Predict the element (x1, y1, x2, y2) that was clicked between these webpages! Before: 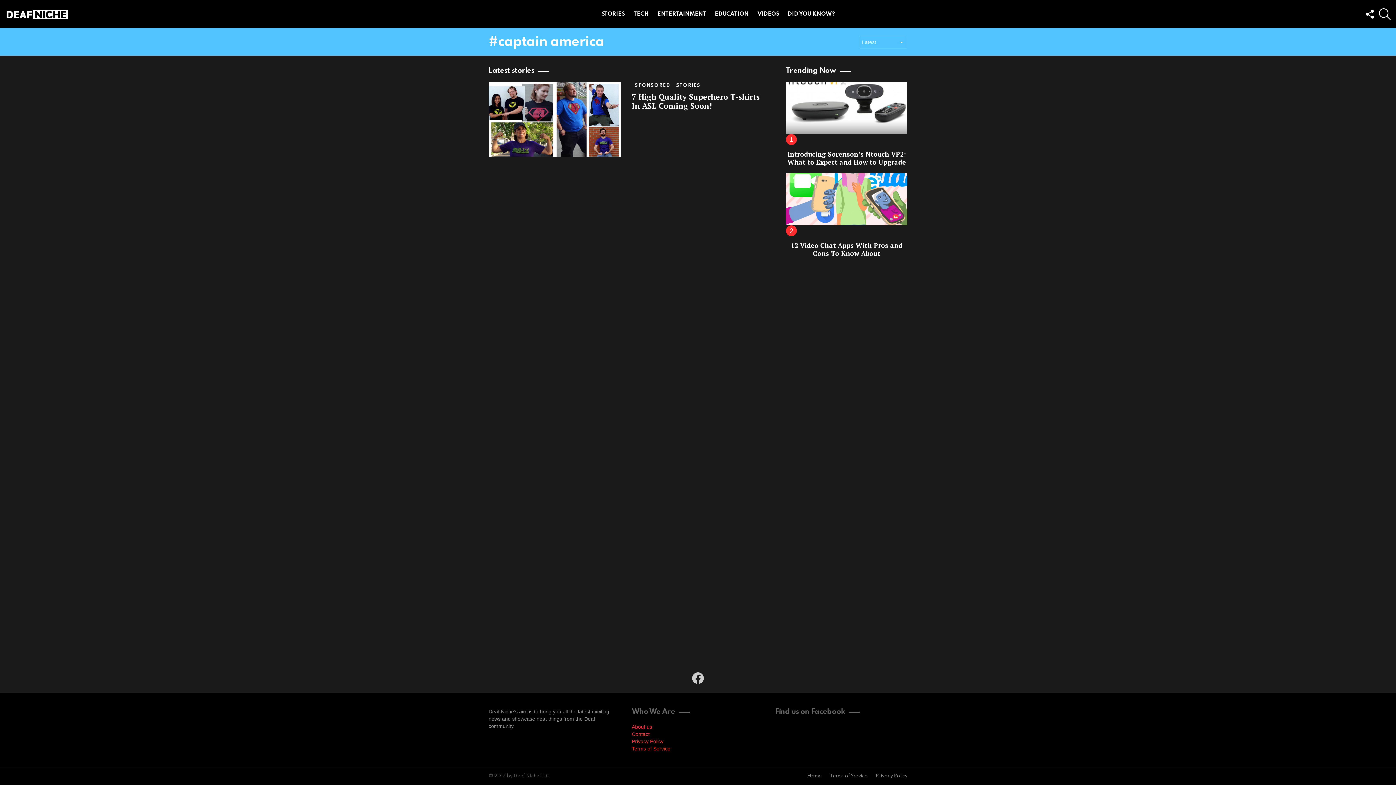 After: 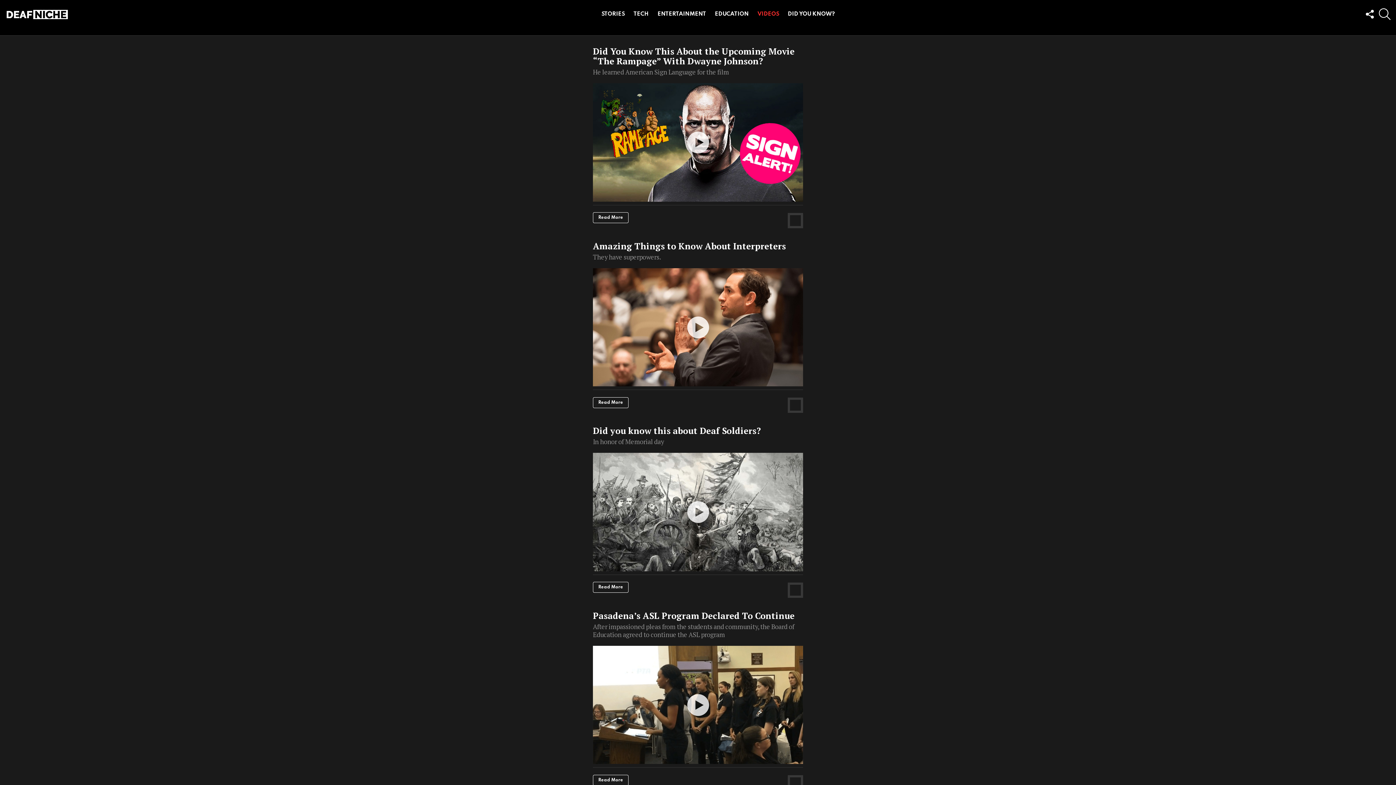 Action: bbox: (754, 8, 782, 19) label: VIDEOS